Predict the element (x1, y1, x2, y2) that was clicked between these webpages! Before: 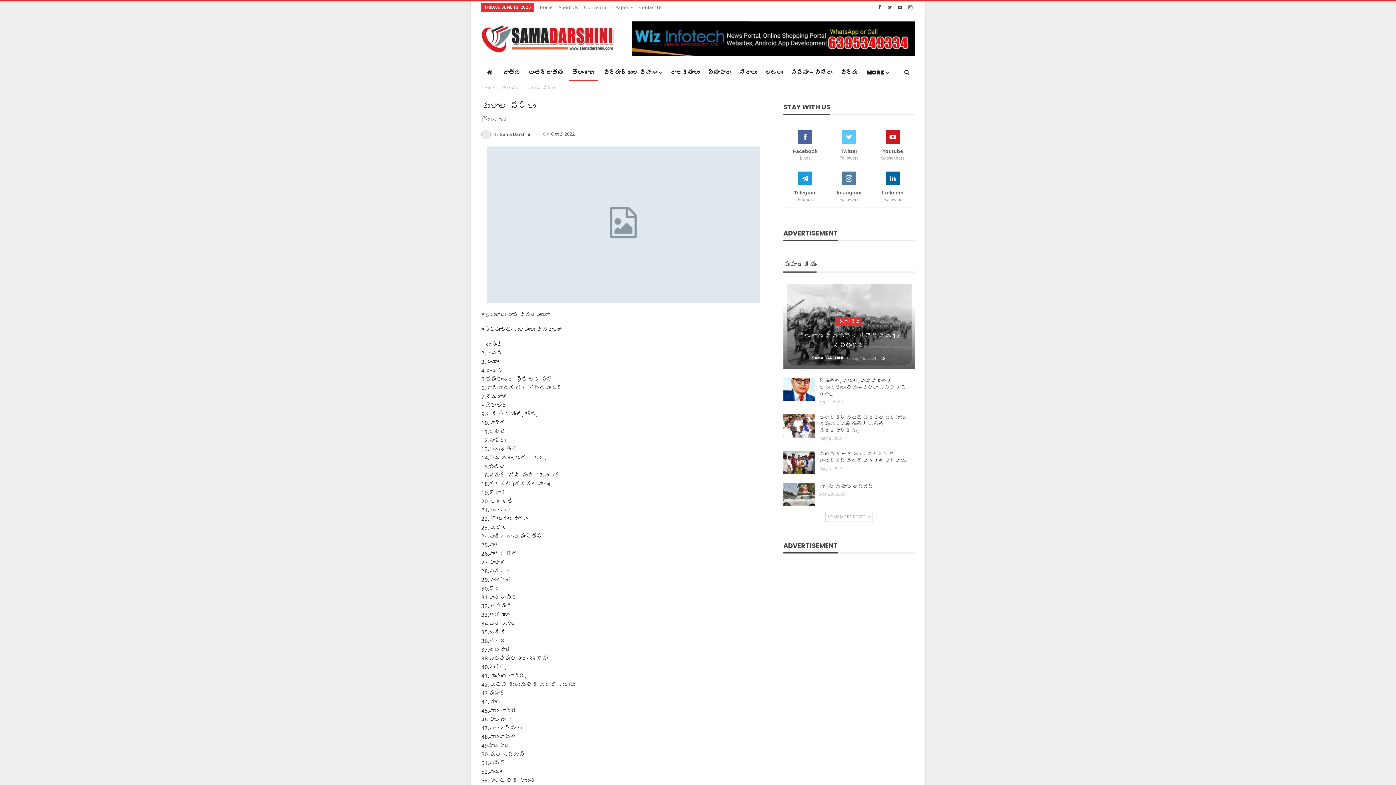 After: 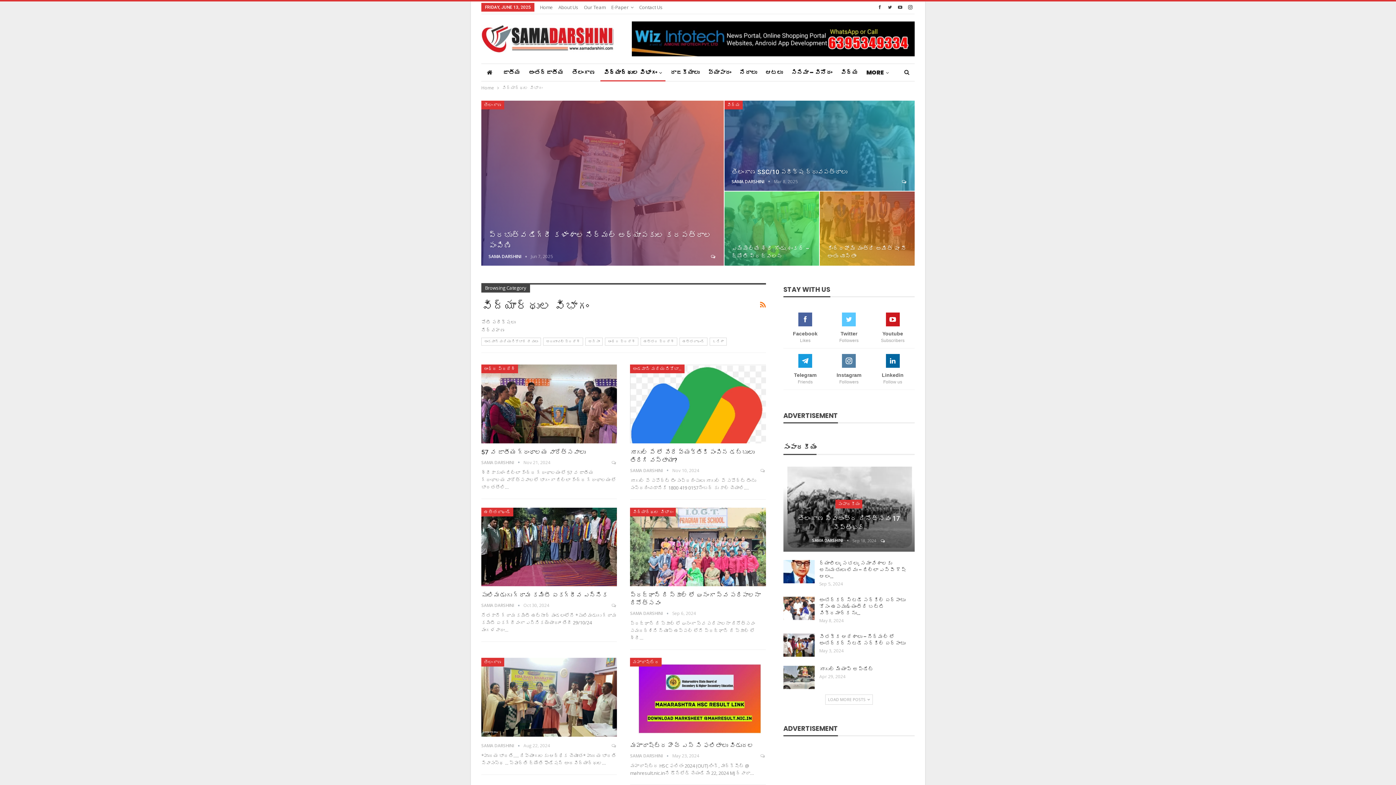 Action: label: విద్యార్థుల విభాగం bbox: (600, 64, 665, 81)